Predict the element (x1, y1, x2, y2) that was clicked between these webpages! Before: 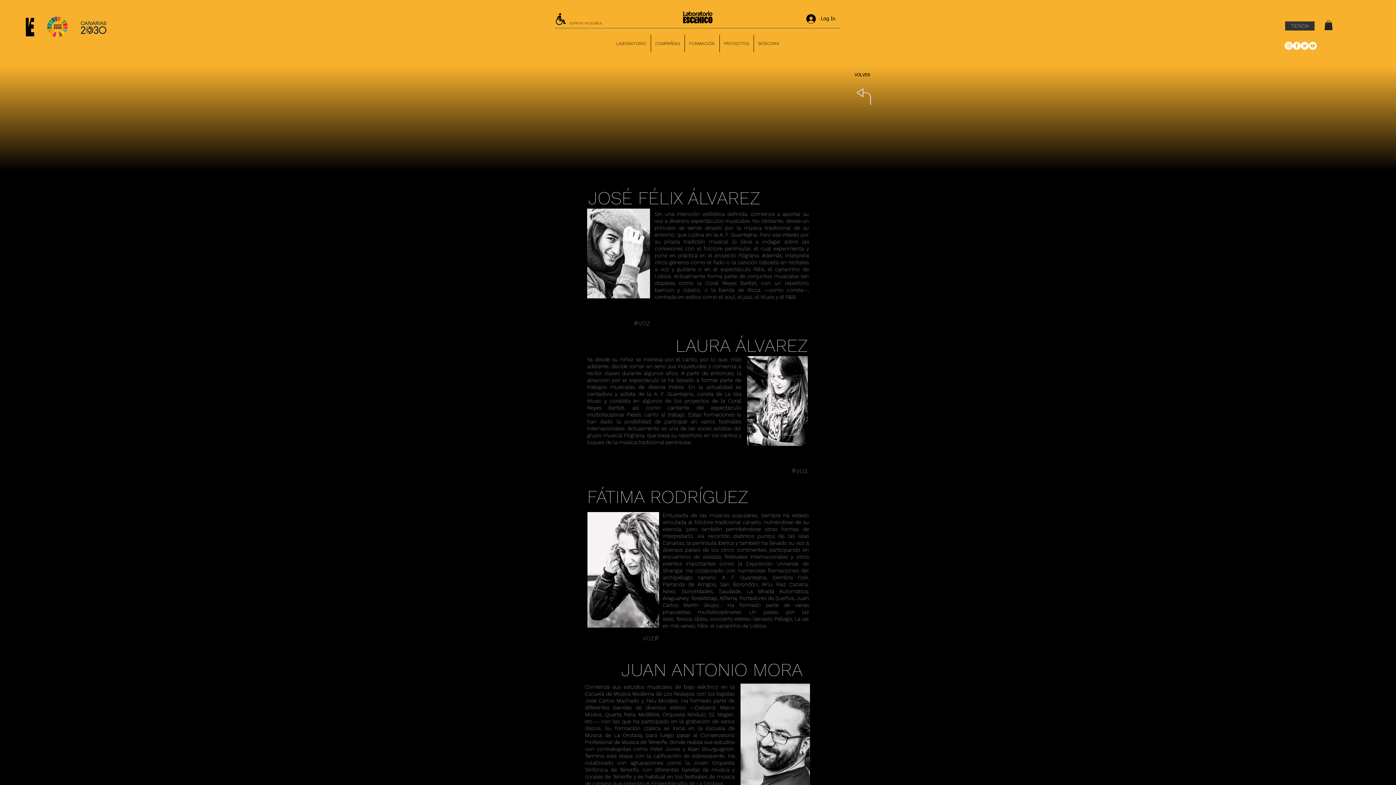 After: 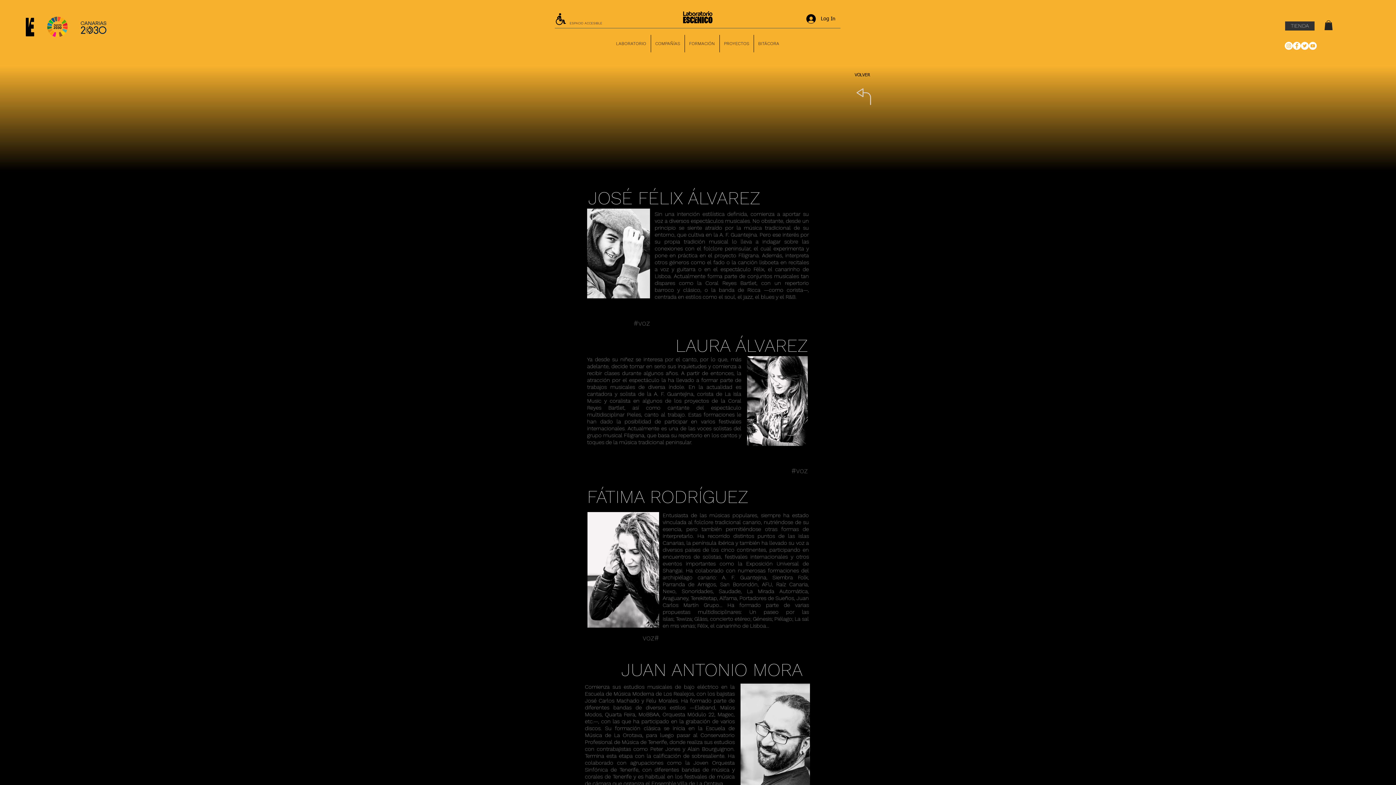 Action: bbox: (1324, 20, 1333, 30)